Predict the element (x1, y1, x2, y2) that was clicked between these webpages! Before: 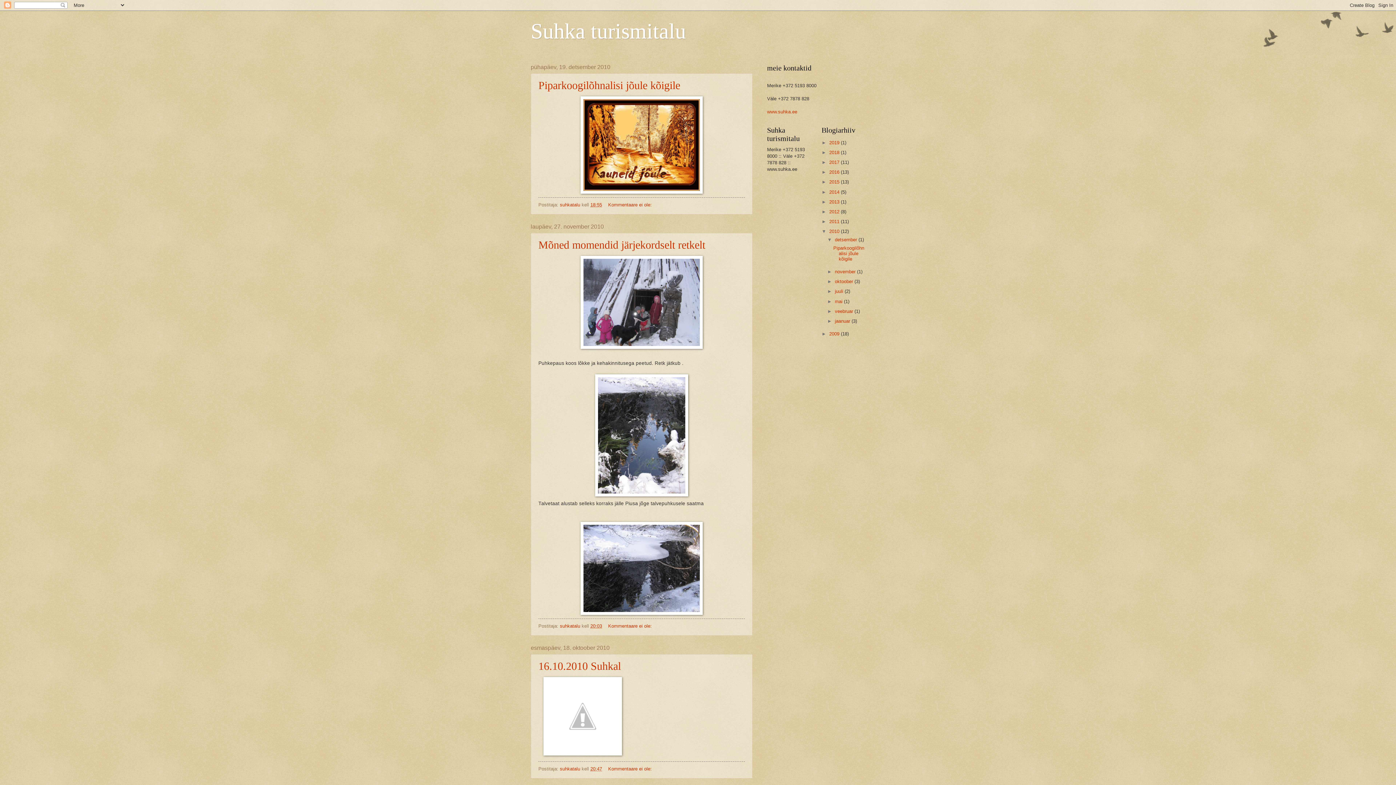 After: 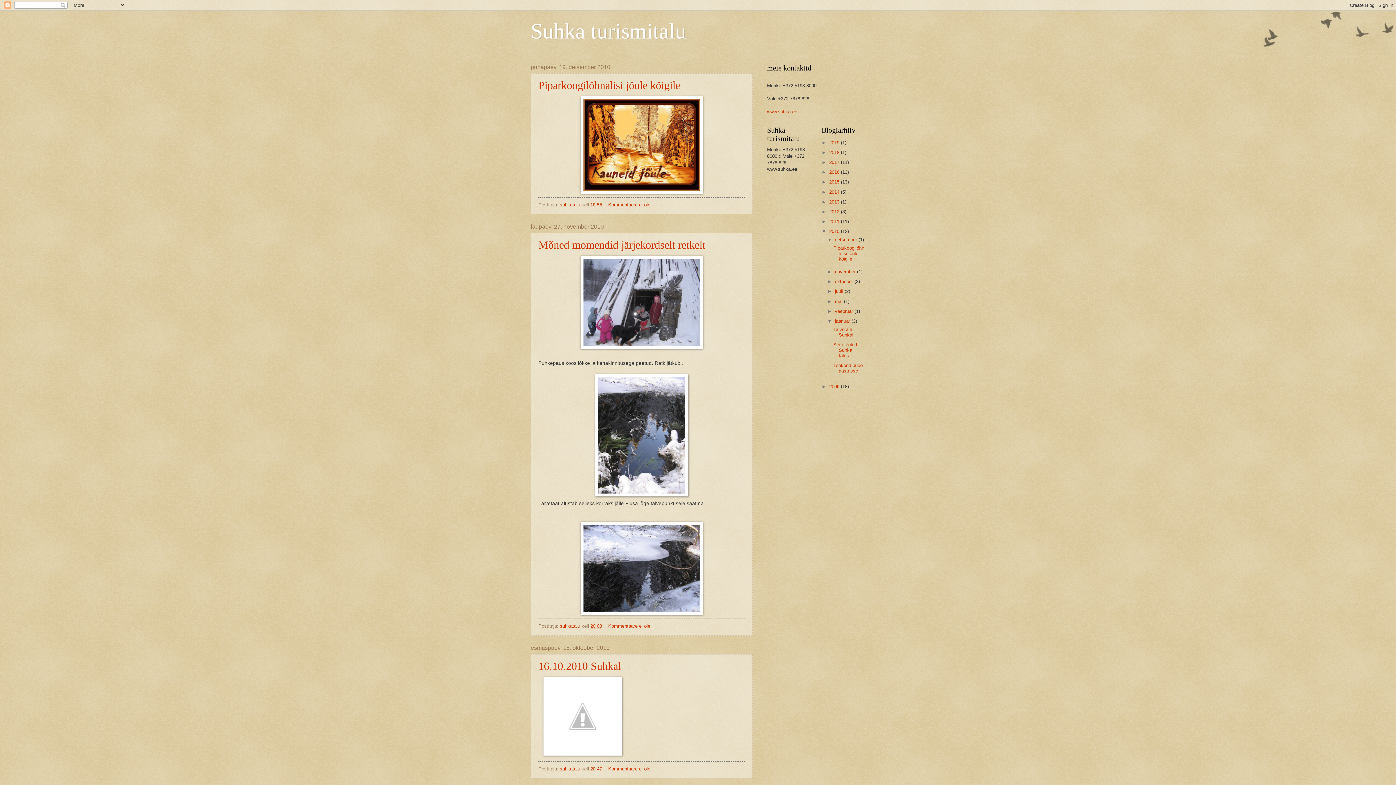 Action: bbox: (827, 318, 835, 323) label: ►  